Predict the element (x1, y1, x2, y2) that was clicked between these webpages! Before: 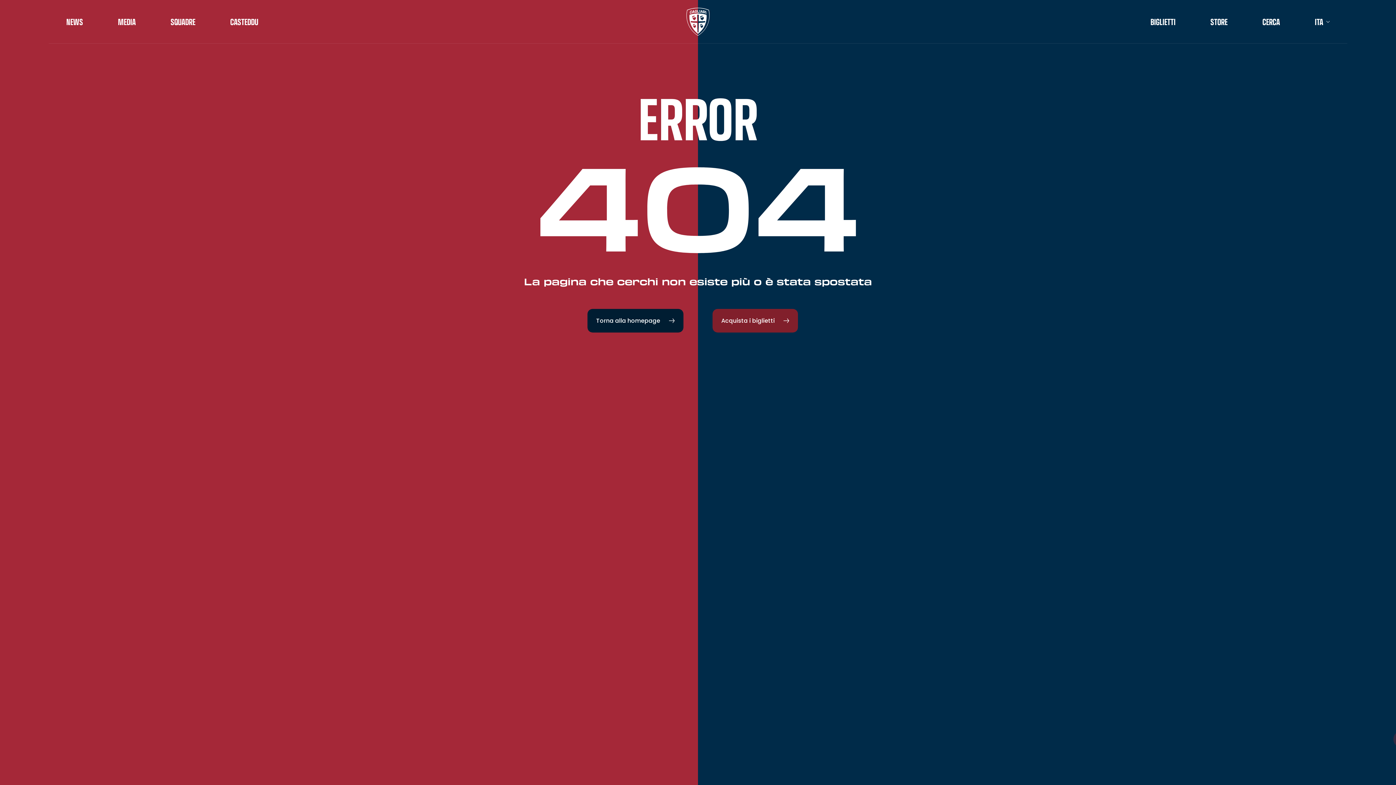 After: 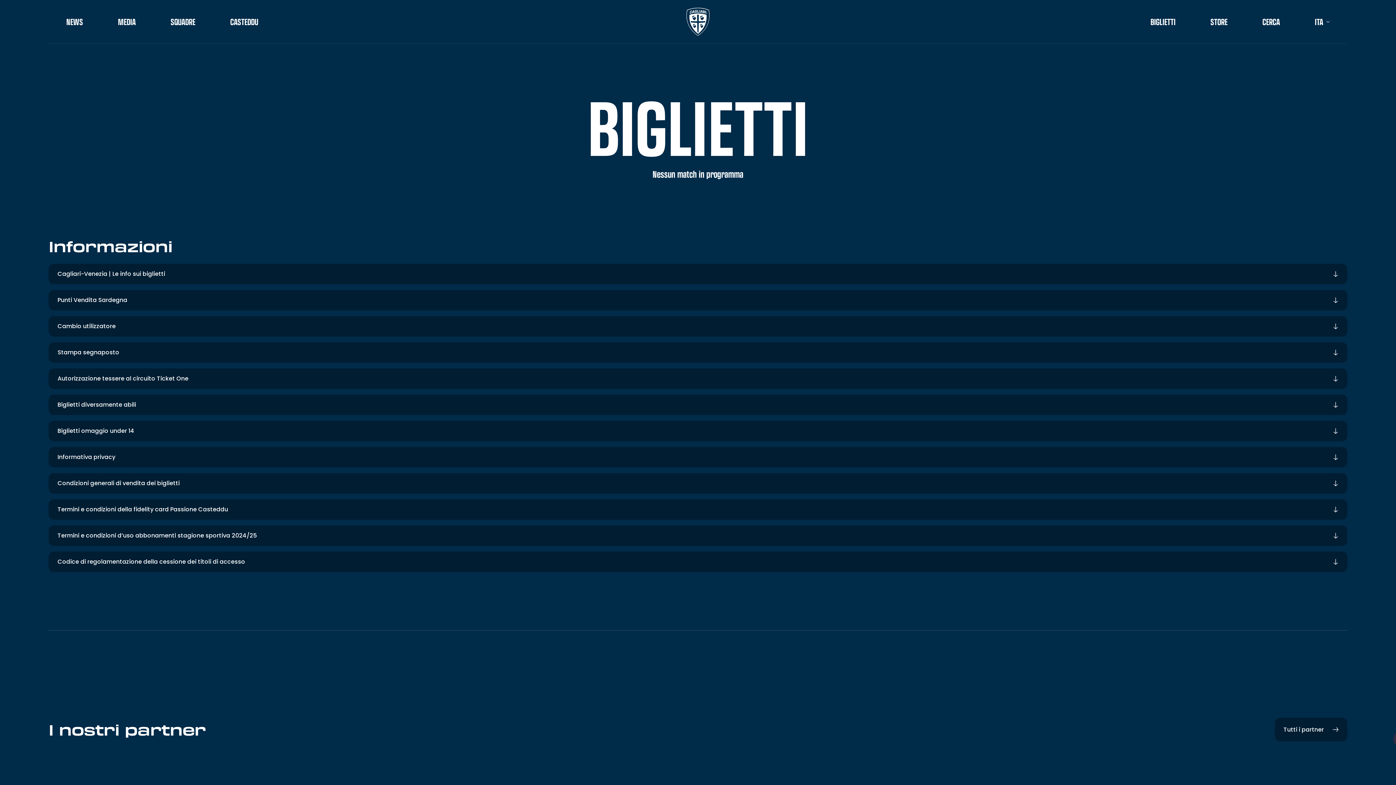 Action: bbox: (712, 221, 798, 245) label: Acquista i biglietti